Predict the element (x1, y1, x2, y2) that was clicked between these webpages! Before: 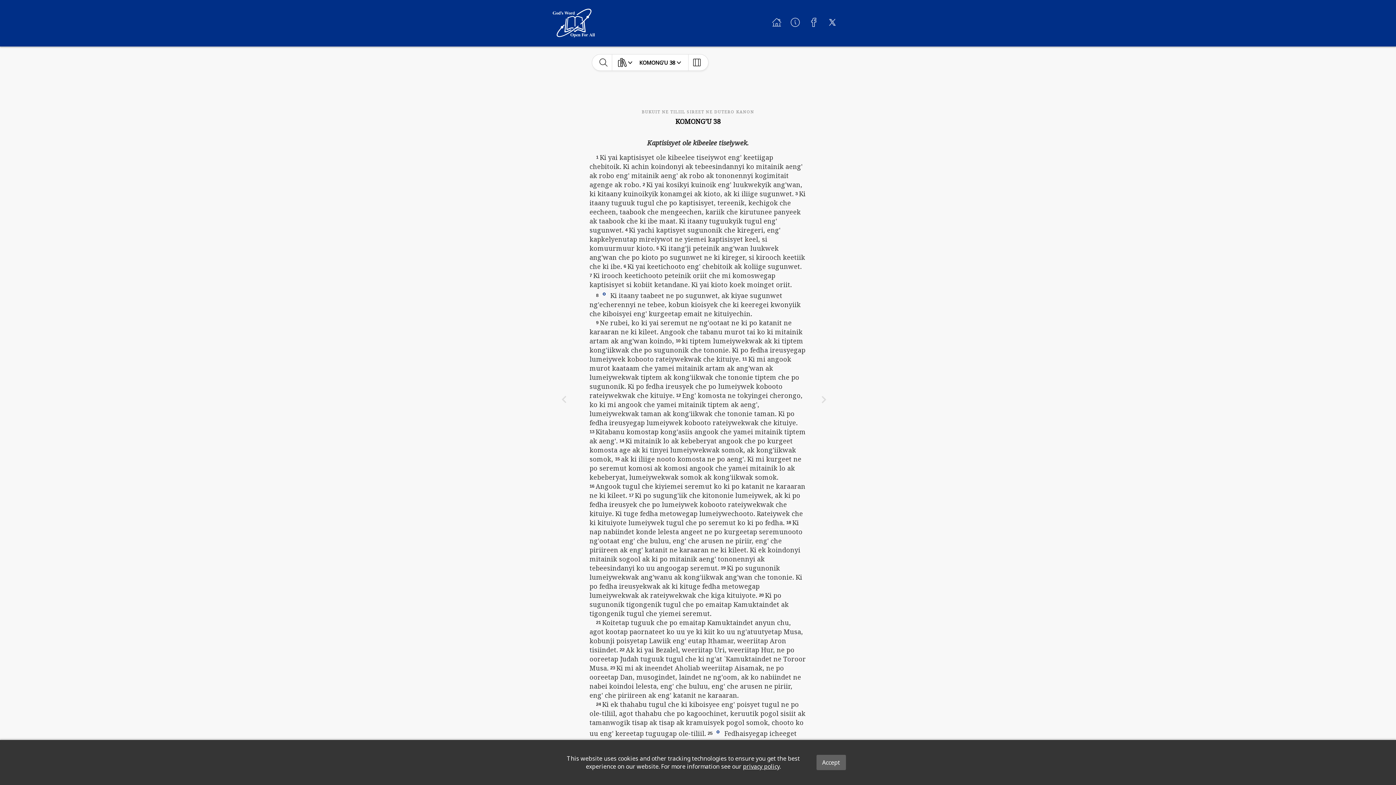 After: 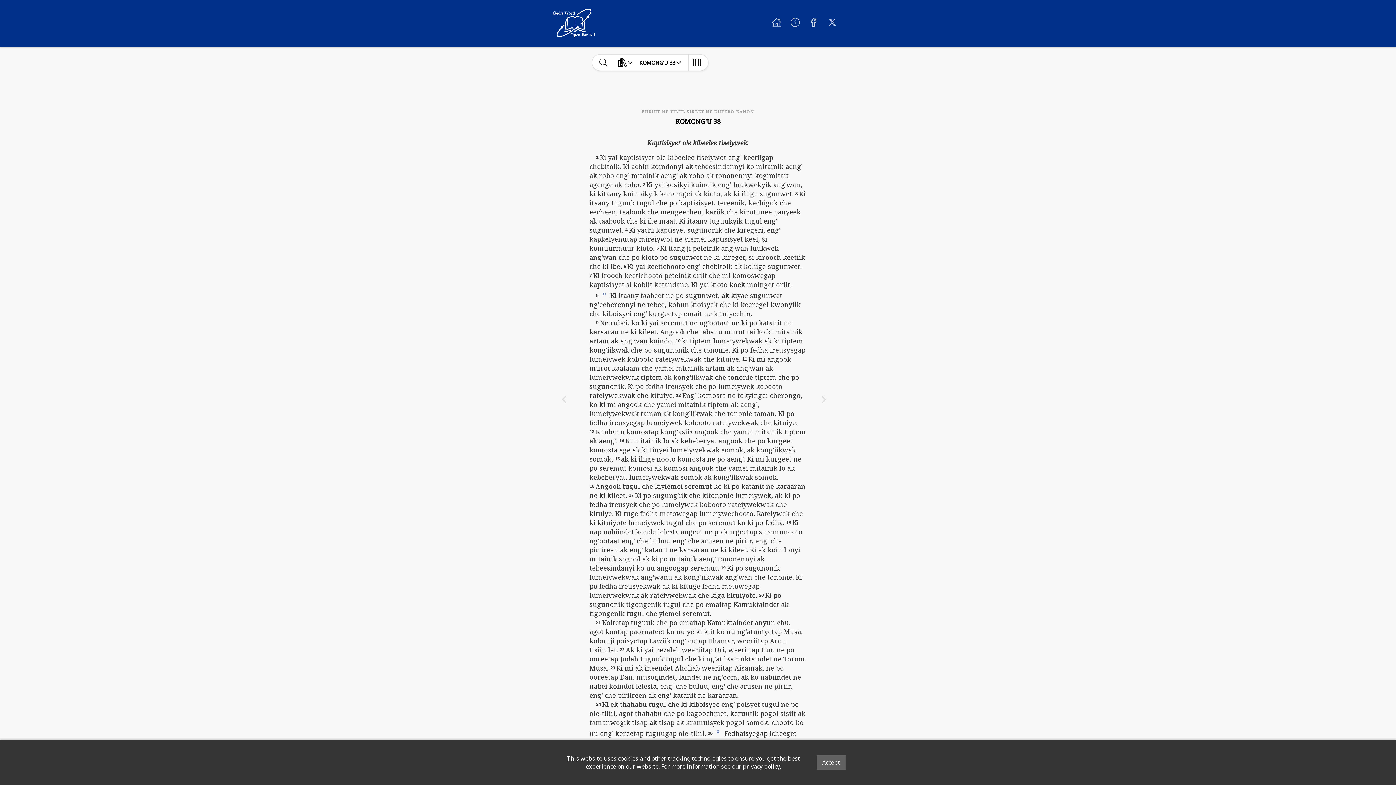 Action: bbox: (825, 15, 840, 31)